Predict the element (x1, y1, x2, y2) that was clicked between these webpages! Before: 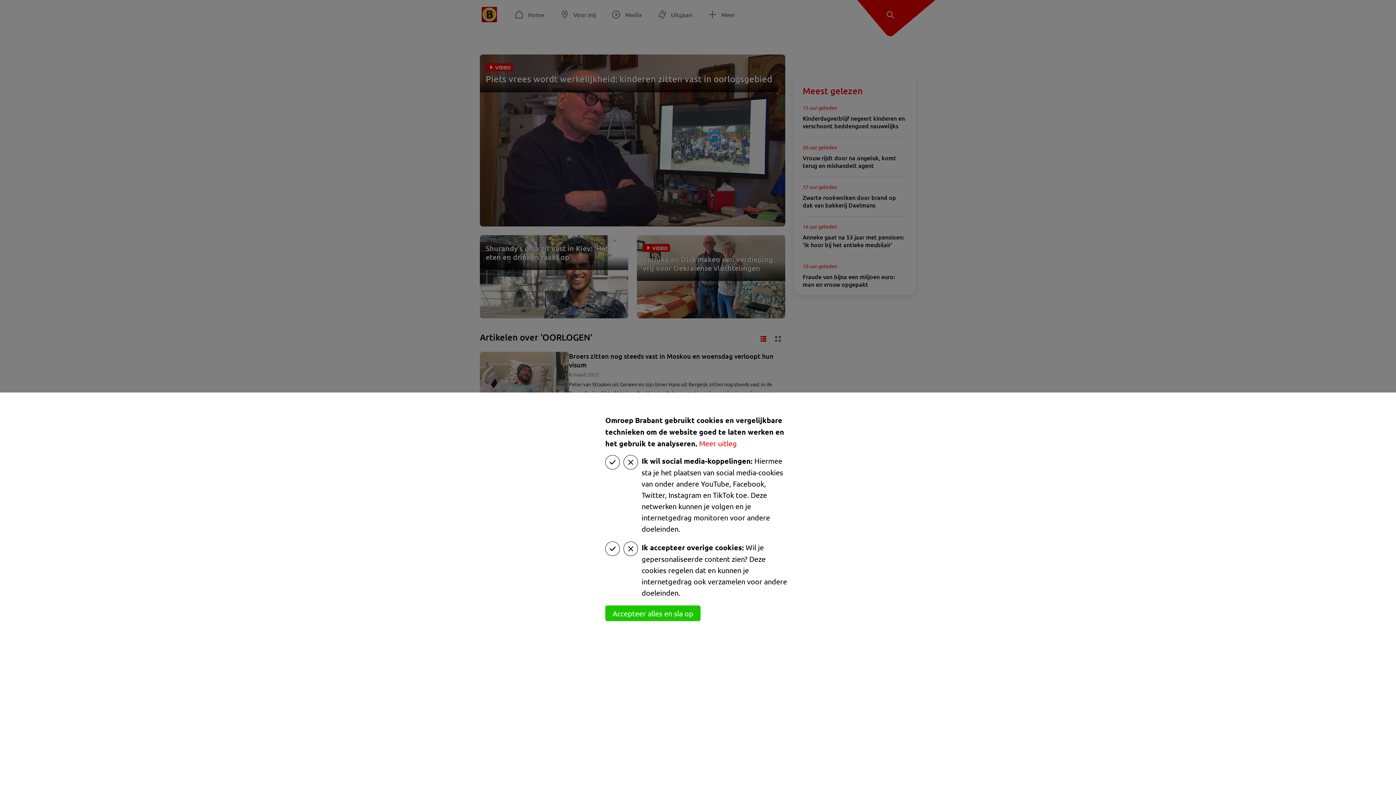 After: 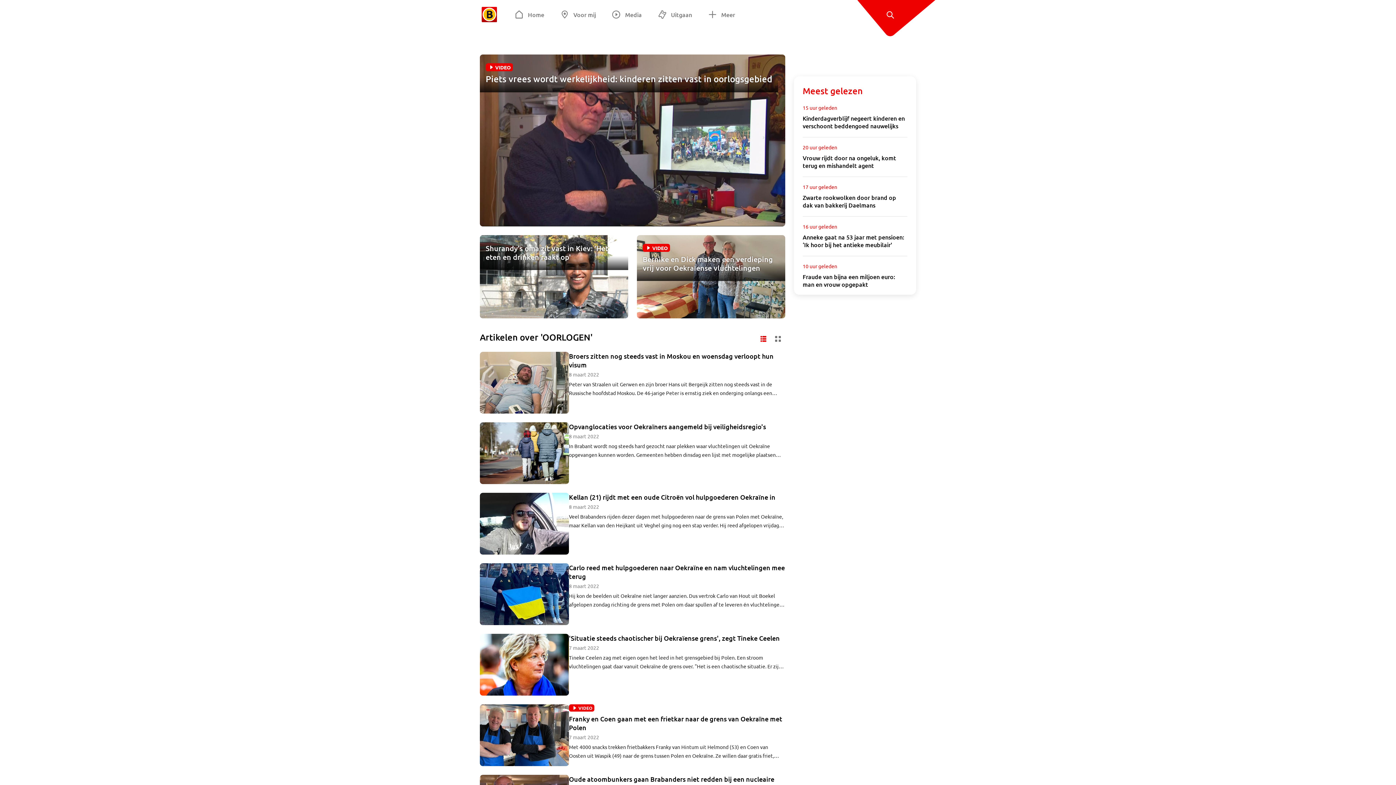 Action: bbox: (605, 605, 700, 621) label: Accepteer alles en sla op